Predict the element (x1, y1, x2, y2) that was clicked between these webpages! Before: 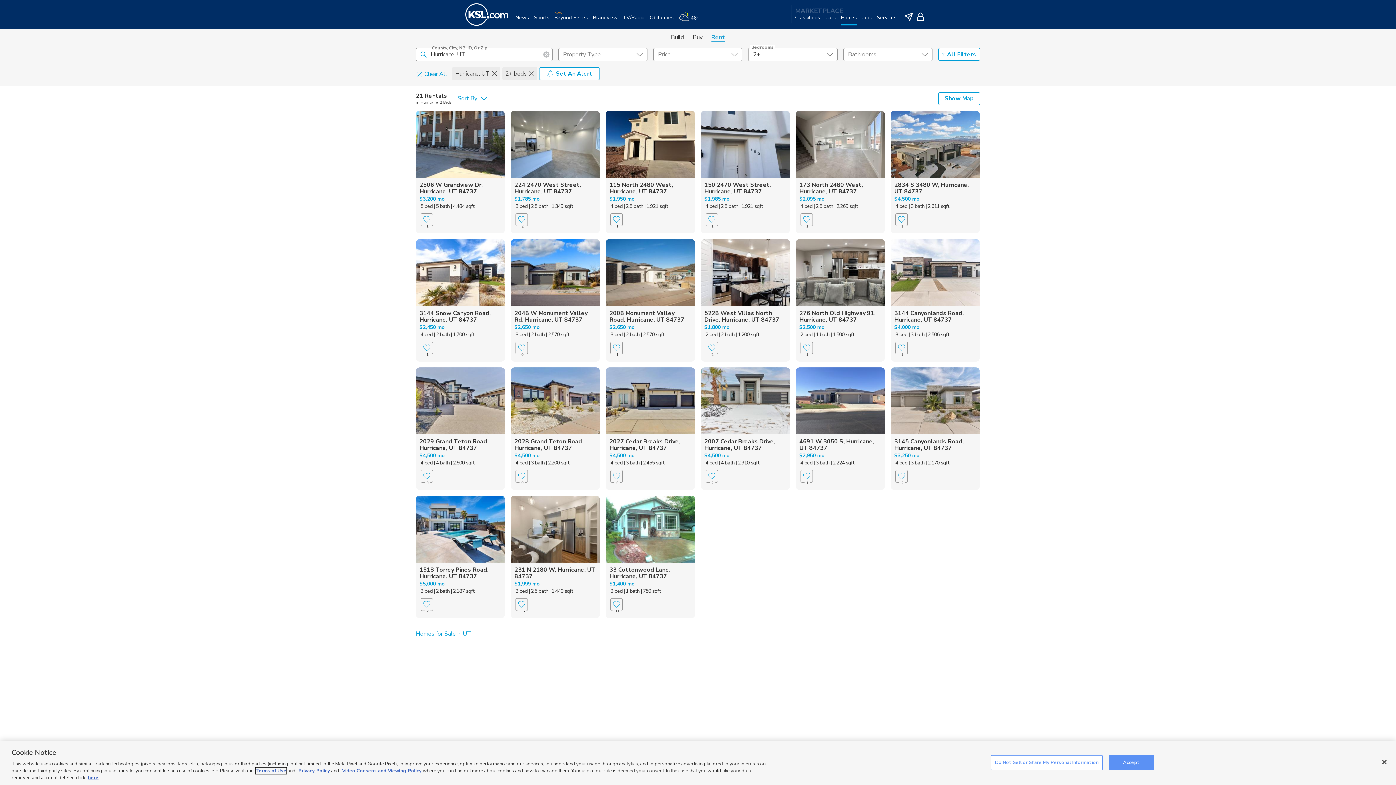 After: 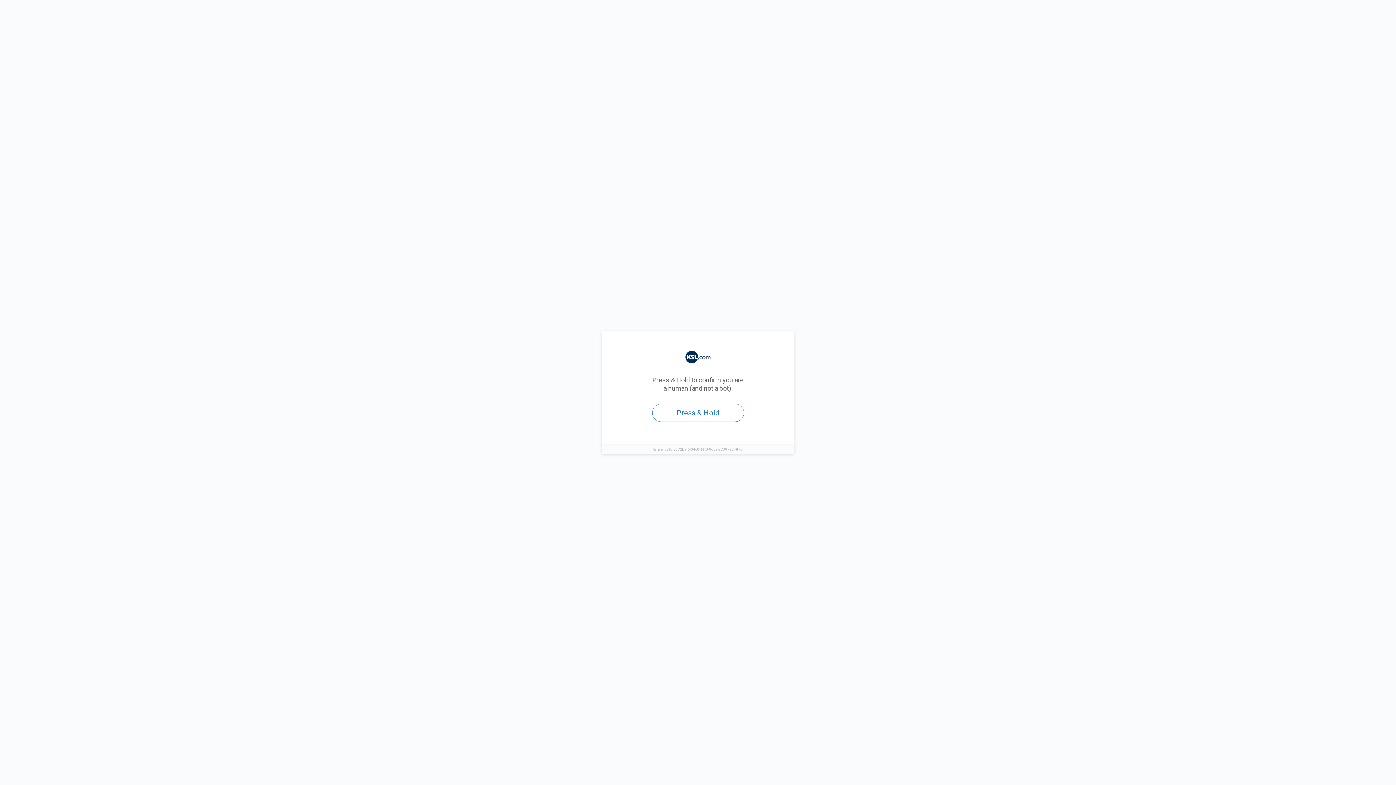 Action: bbox: (420, 341, 433, 354) label: Favorite